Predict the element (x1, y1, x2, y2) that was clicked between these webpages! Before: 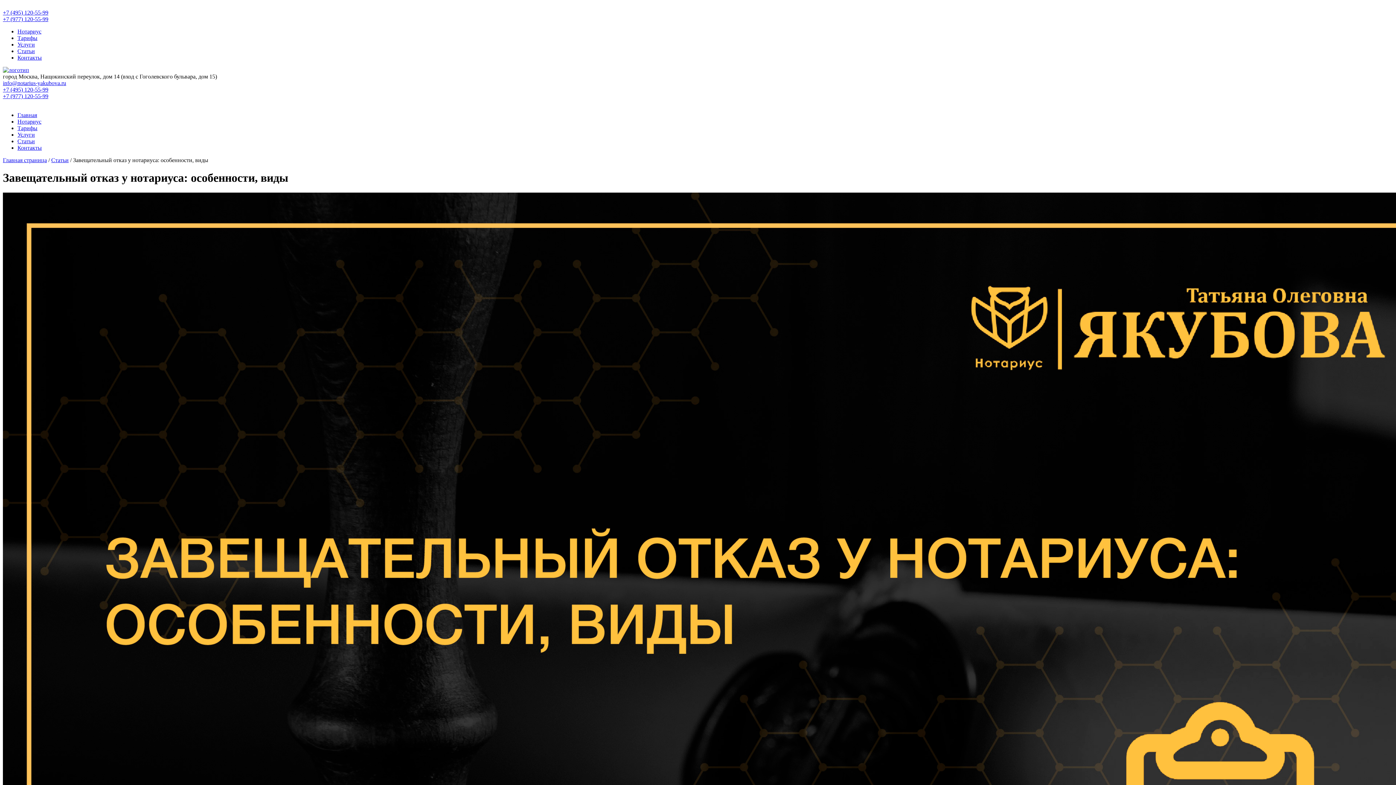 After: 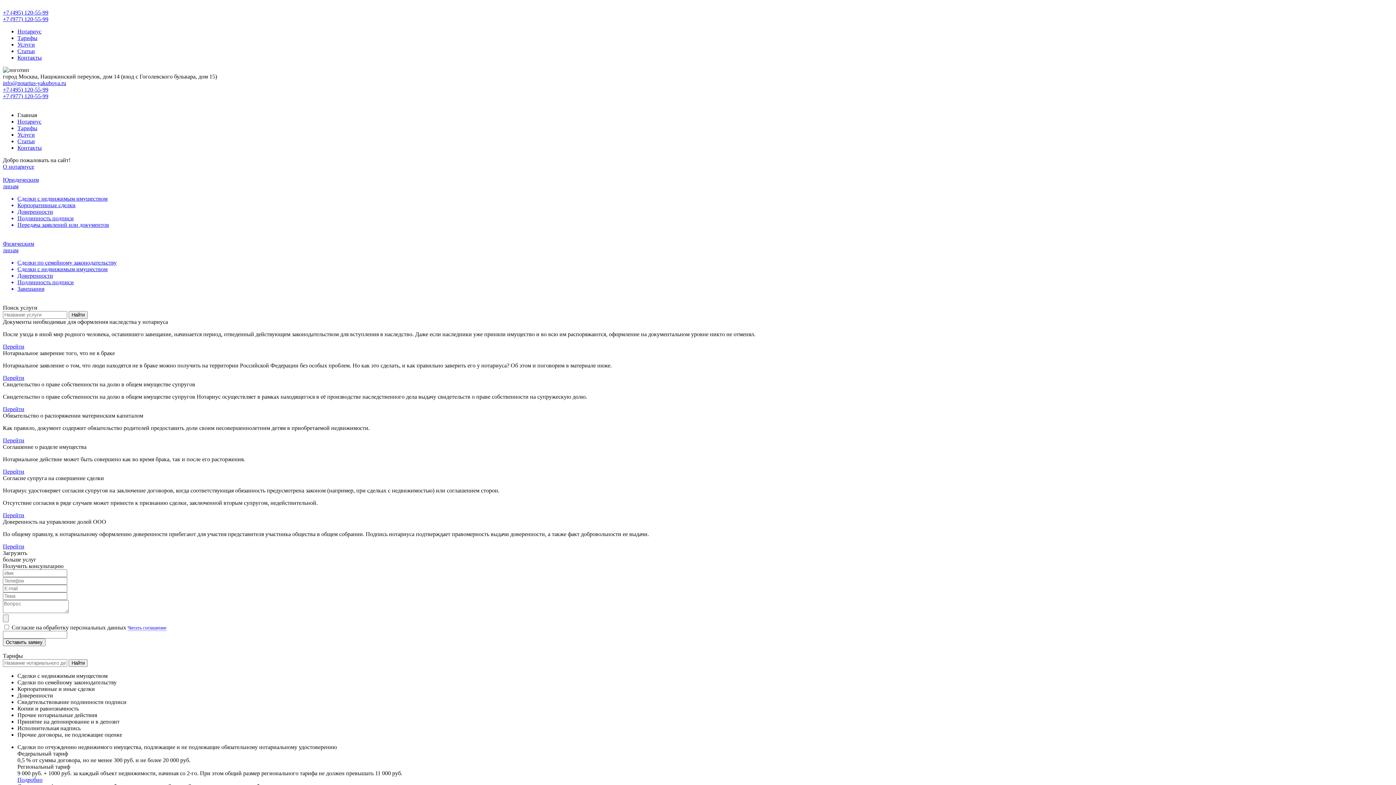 Action: label: Главная страница bbox: (2, 157, 46, 163)